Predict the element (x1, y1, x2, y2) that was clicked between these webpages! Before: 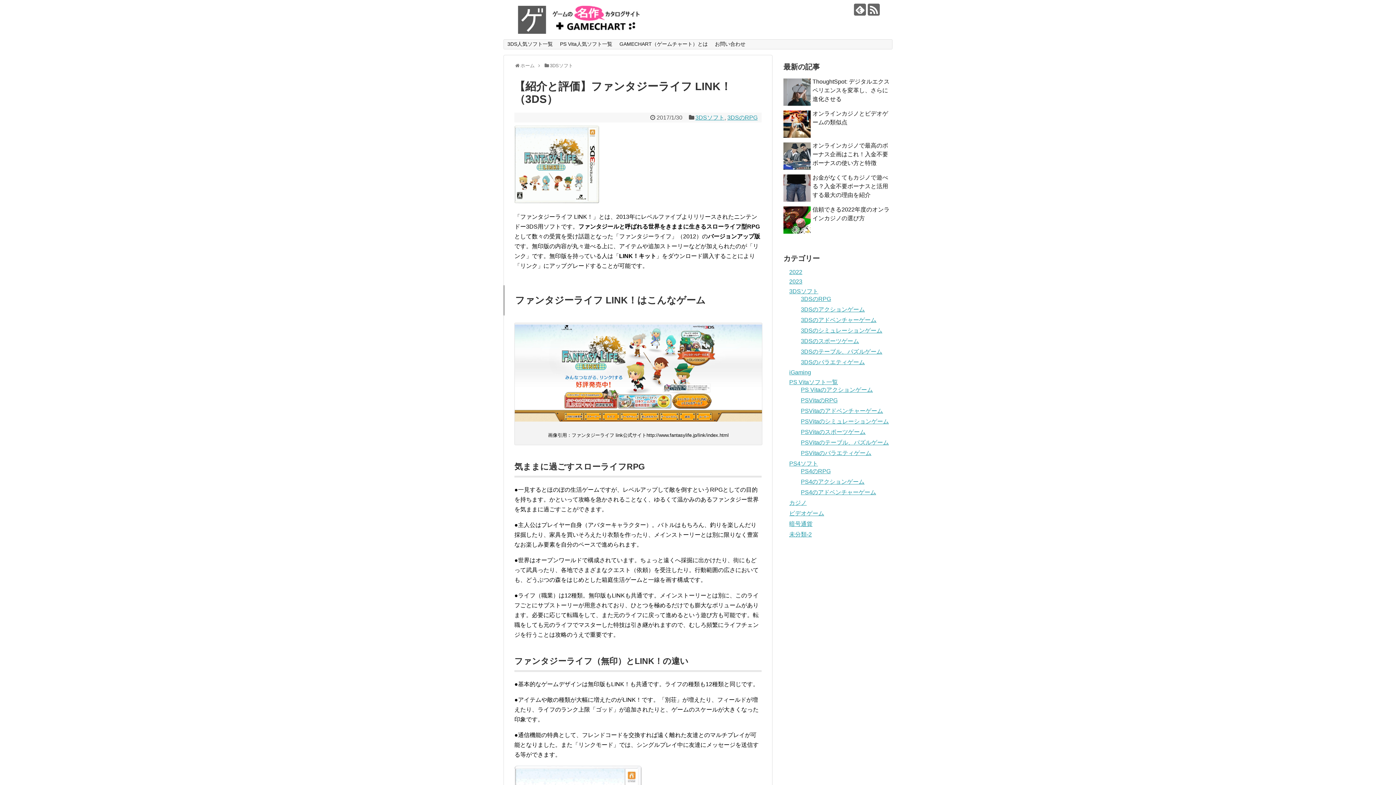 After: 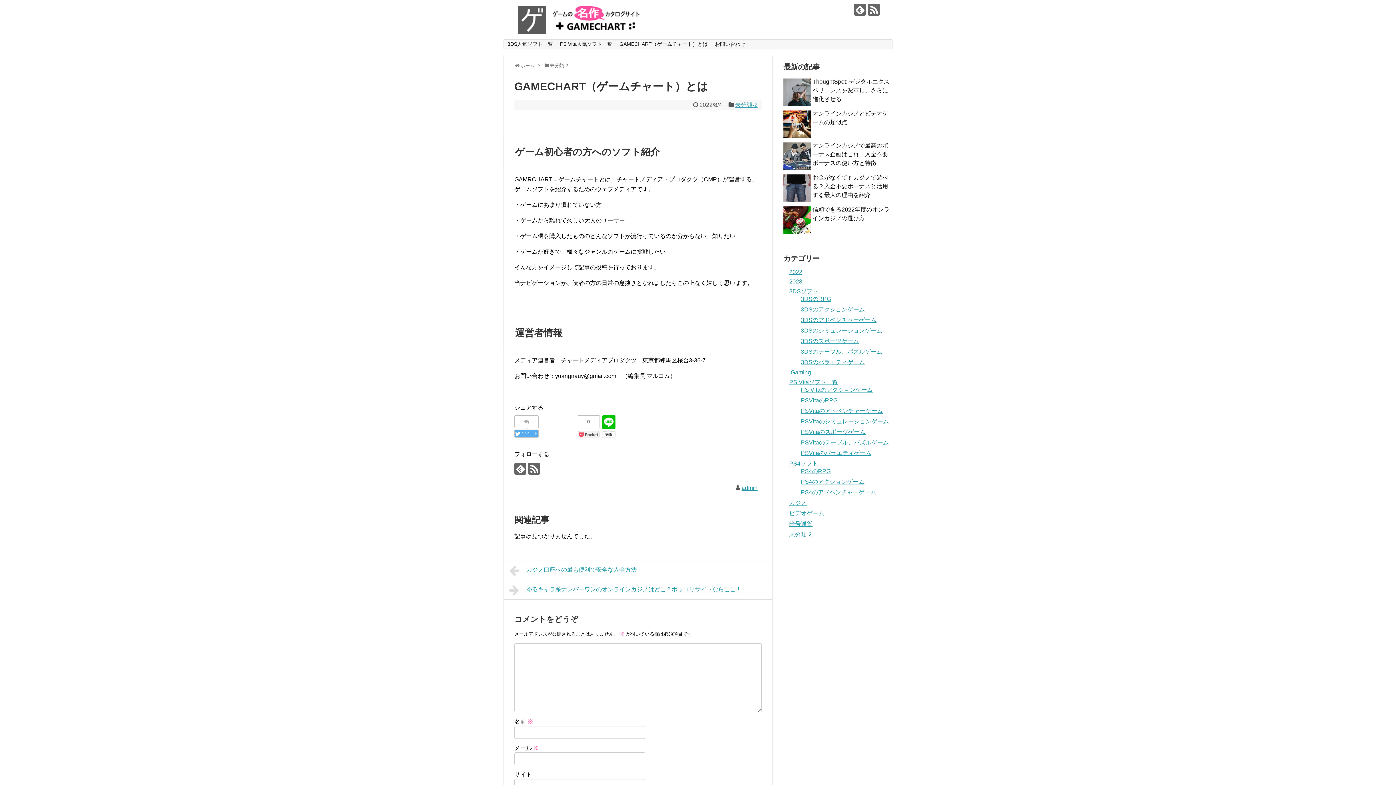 Action: bbox: (616, 39, 711, 49) label: GAMECHART（ゲームチャート）とは